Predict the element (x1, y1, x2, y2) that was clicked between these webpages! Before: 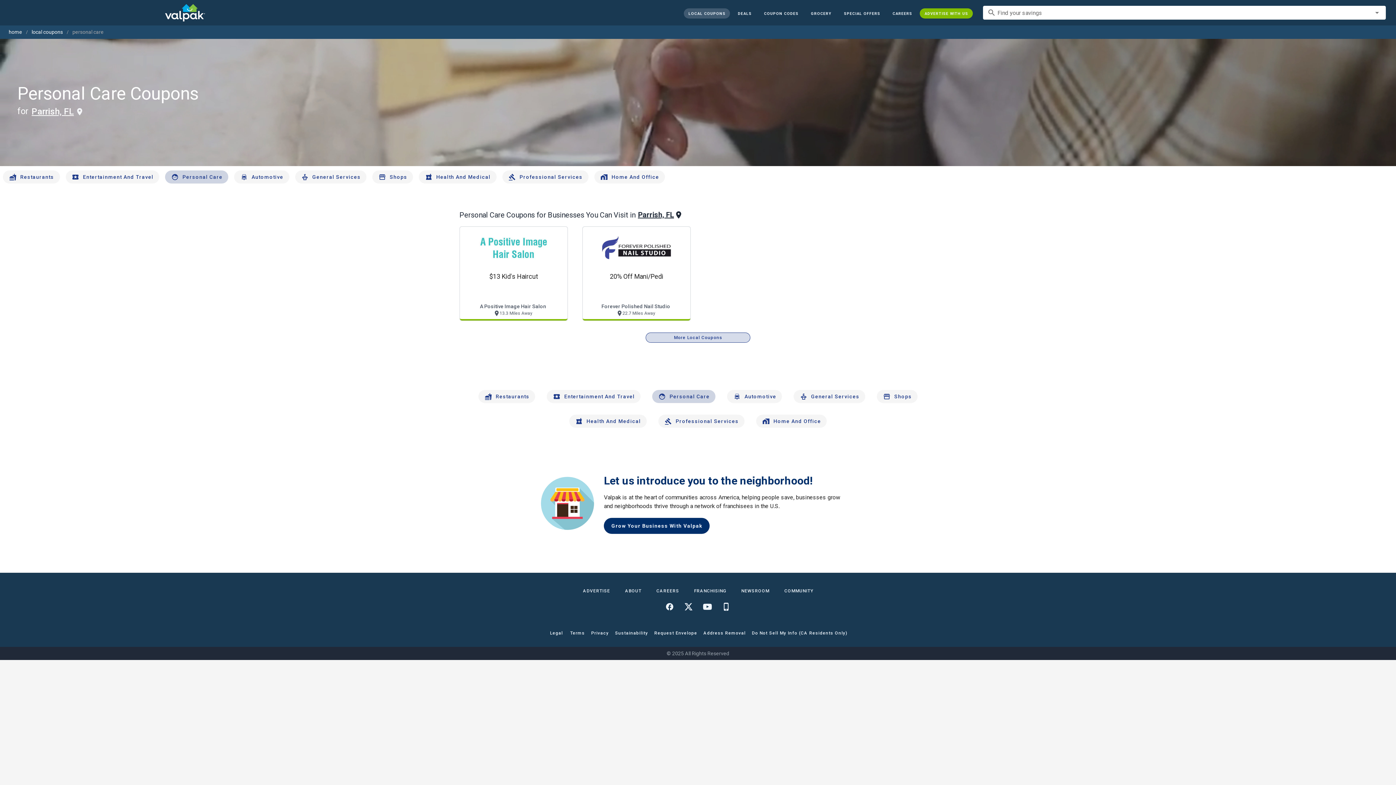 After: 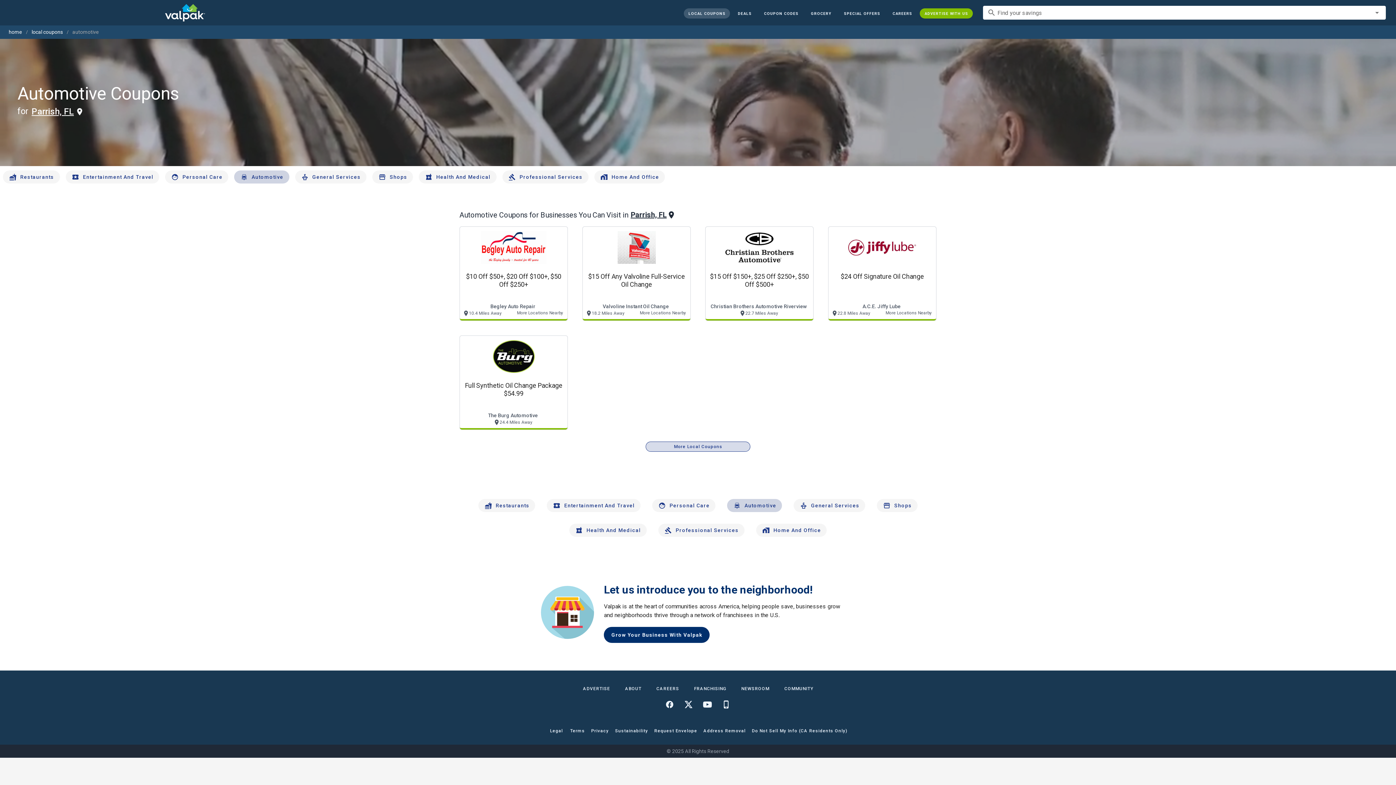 Action: bbox: (727, 390, 782, 403) label: Automotive